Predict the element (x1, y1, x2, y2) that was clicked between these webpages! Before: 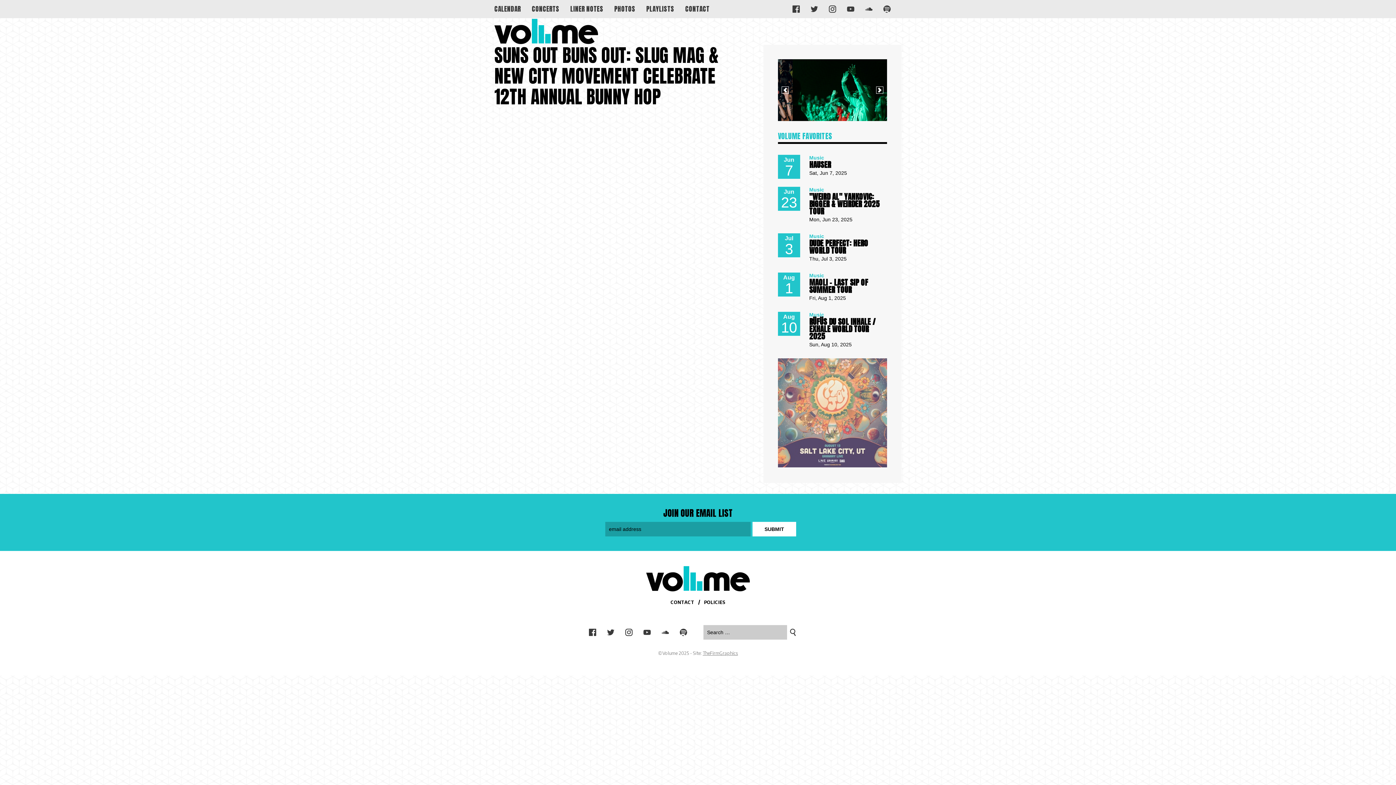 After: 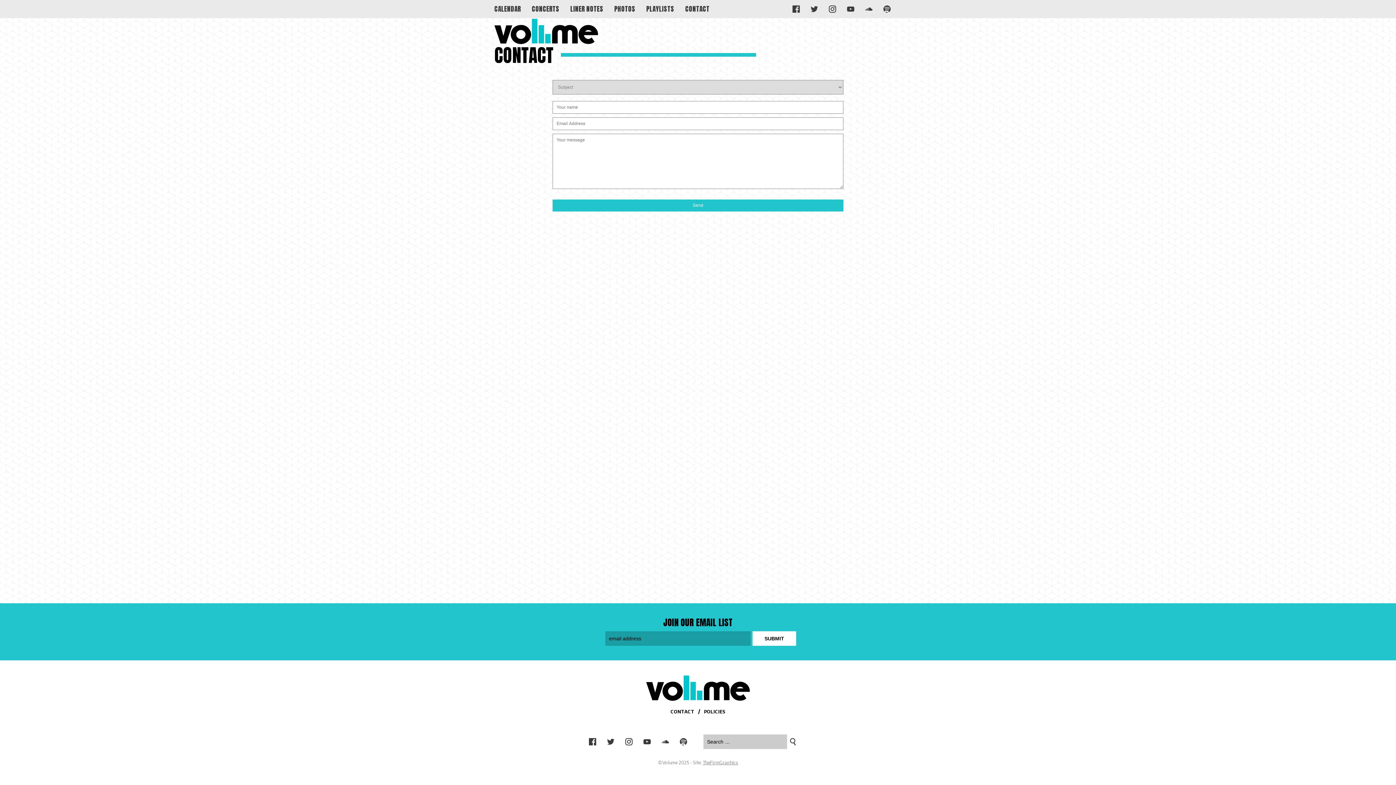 Action: bbox: (685, 0, 709, 18) label: CONTACT